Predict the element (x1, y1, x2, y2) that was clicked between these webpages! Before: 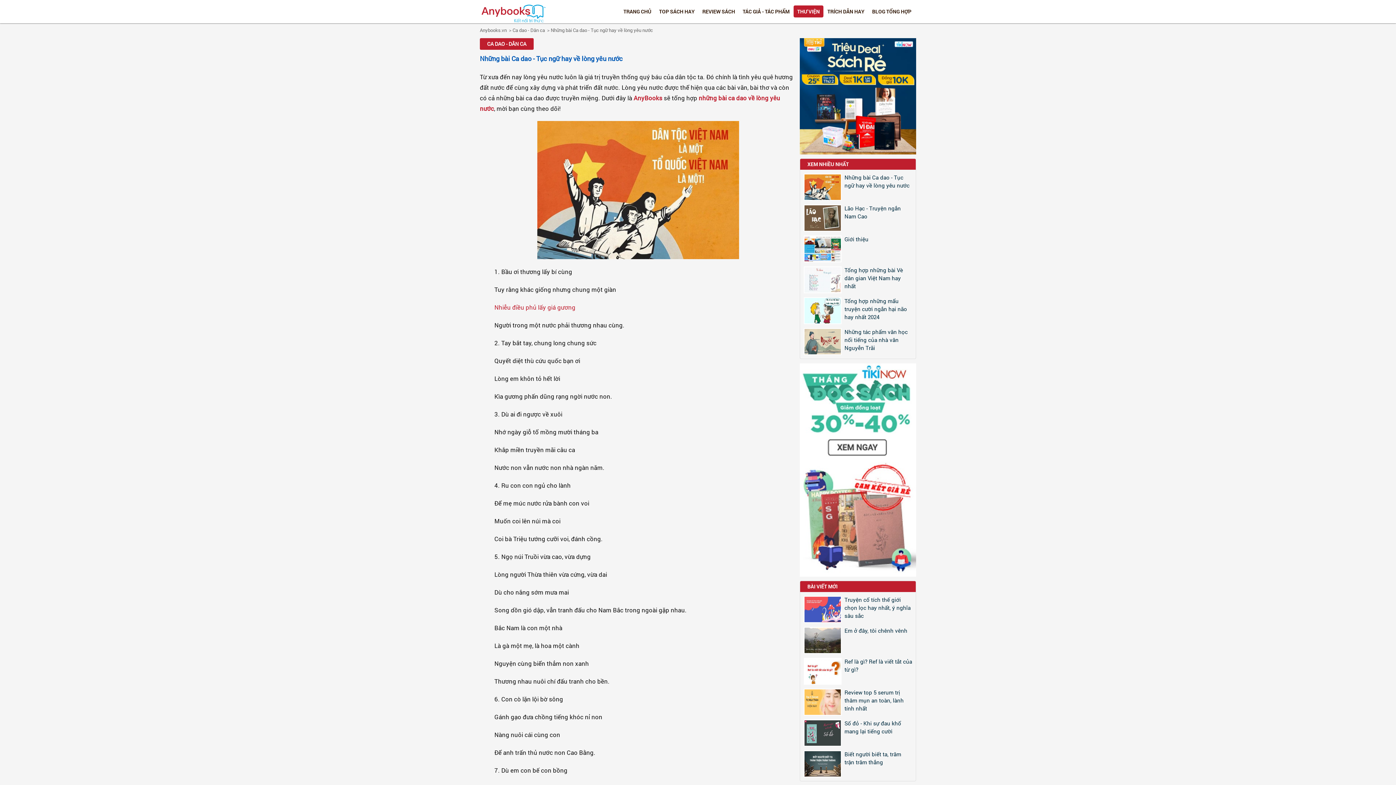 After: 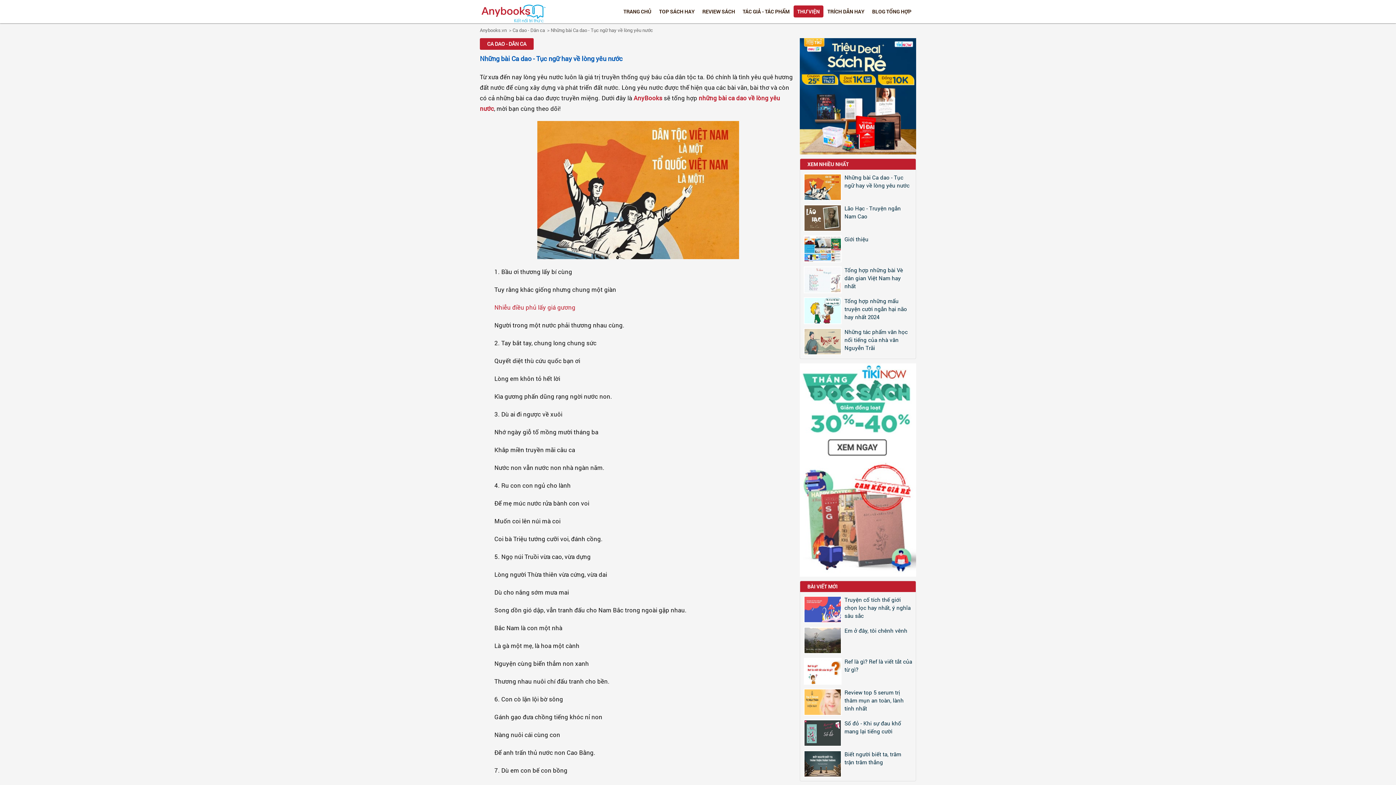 Action: label: Những bài Ca dao - Tục ngữ hay về lòng yêu nước bbox: (480, 54, 622, 62)